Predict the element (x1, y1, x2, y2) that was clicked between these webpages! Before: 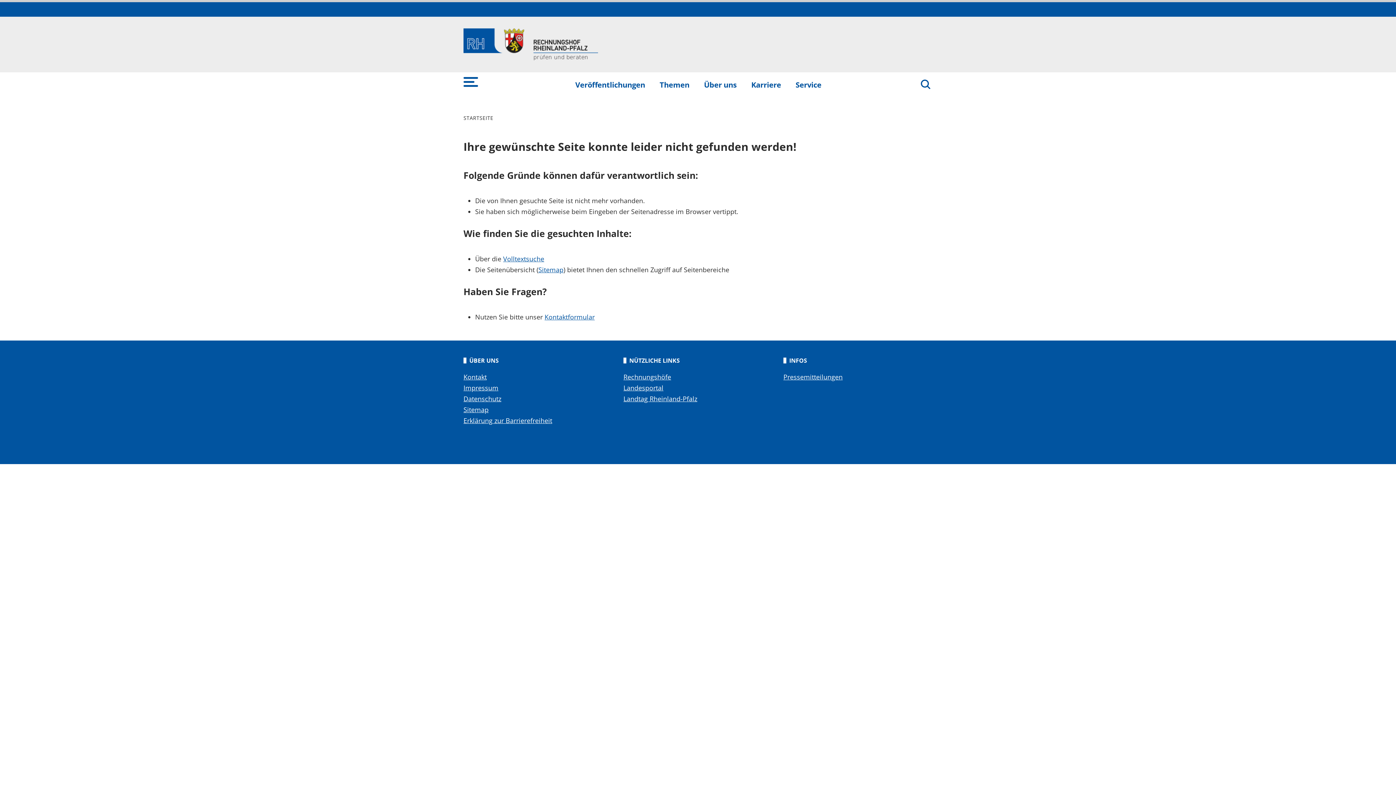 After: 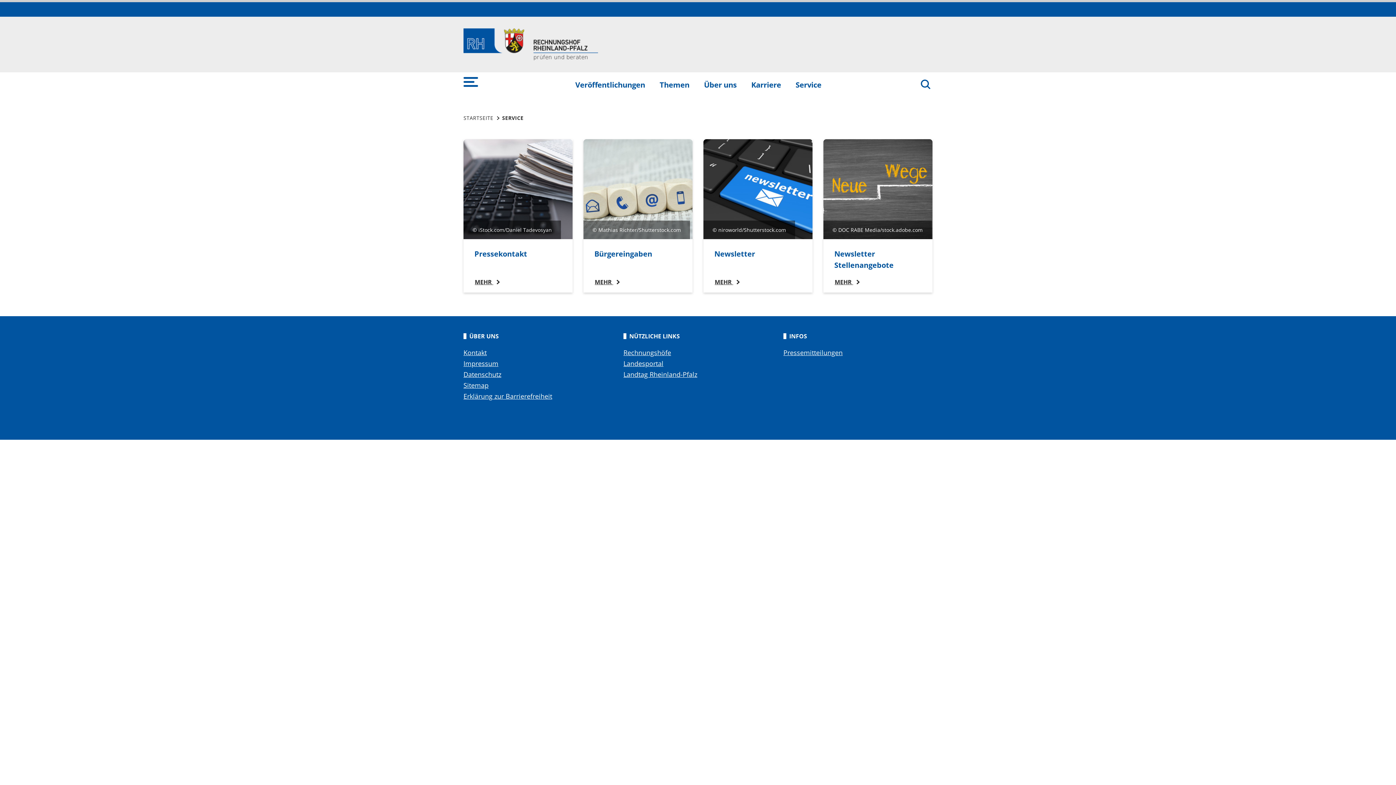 Action: label: Service bbox: (788, 75, 828, 93)